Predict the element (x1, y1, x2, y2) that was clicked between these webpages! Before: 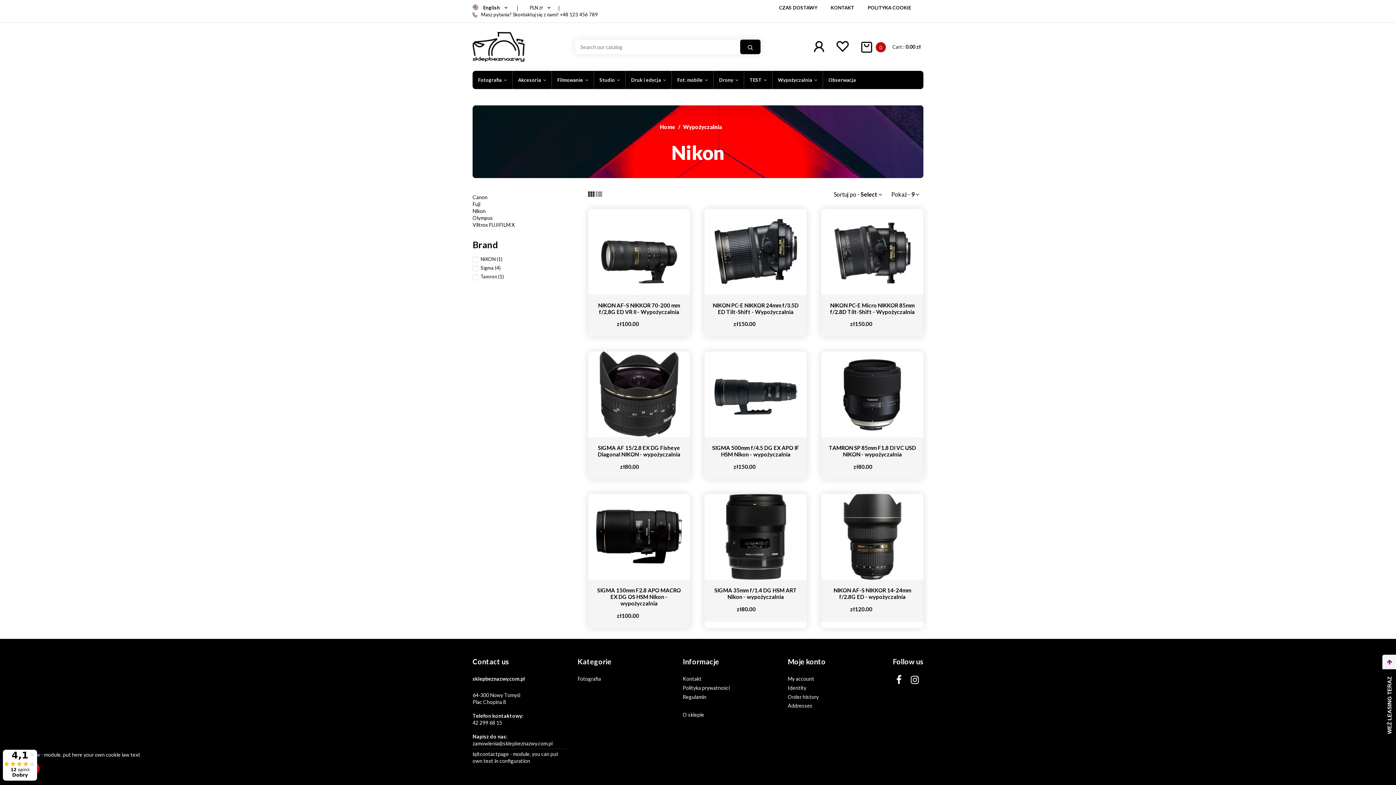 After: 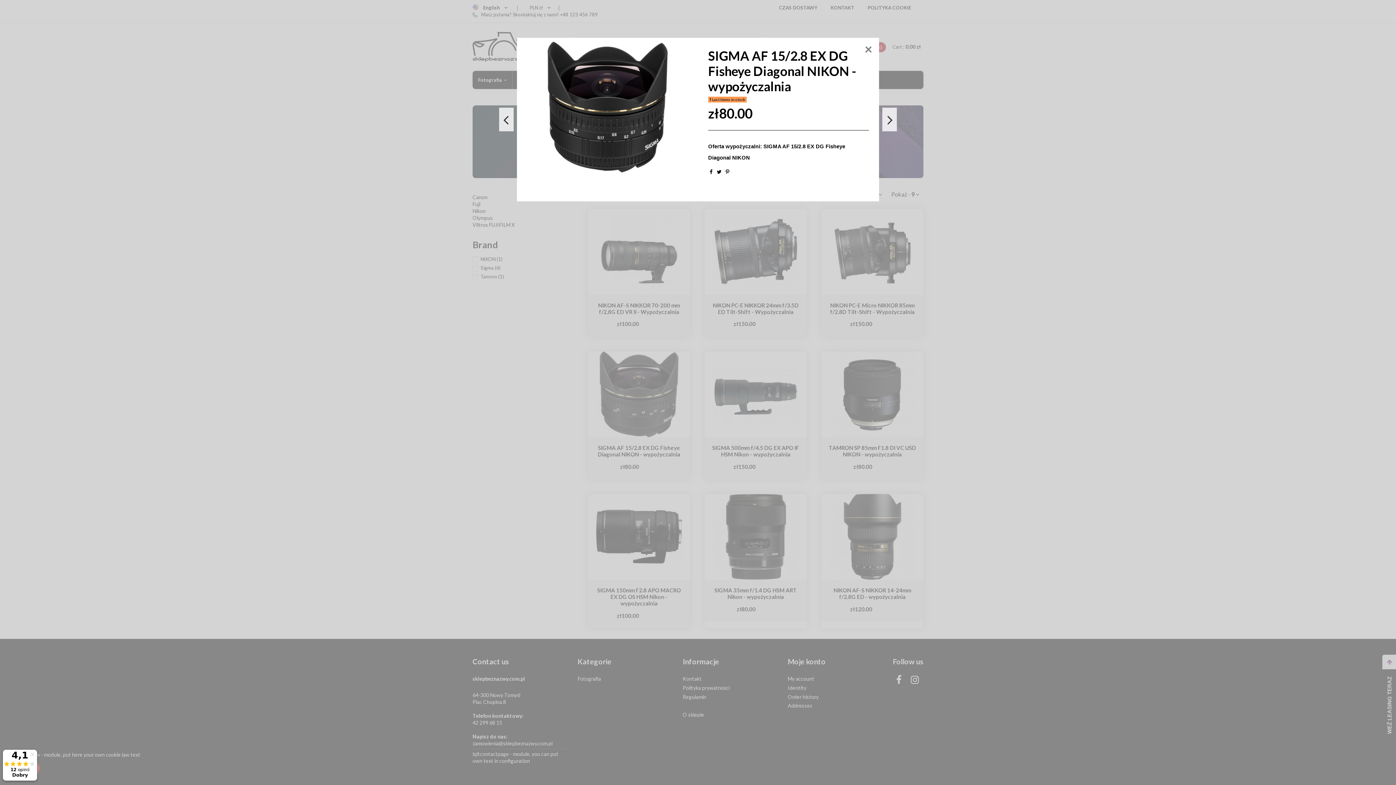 Action: bbox: (639, 429, 649, 439)